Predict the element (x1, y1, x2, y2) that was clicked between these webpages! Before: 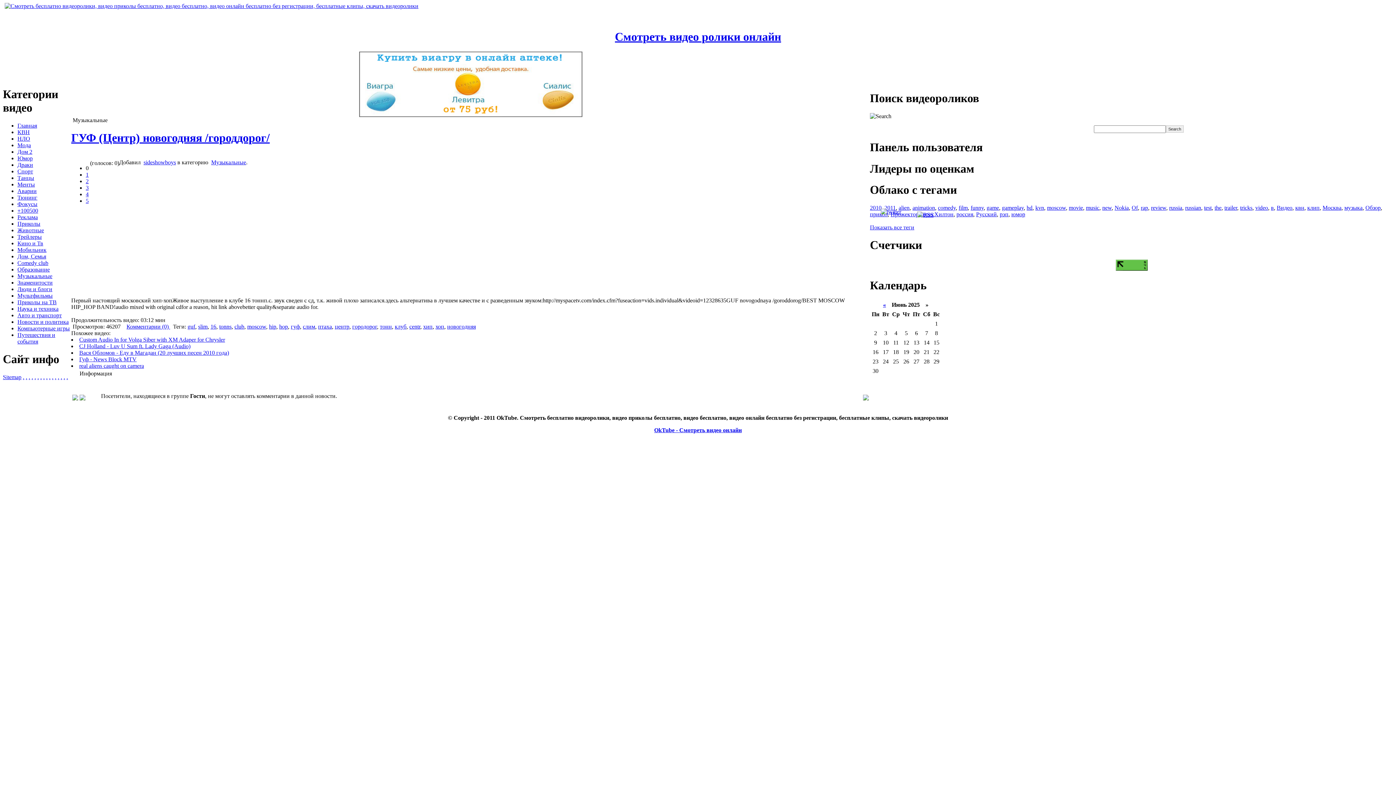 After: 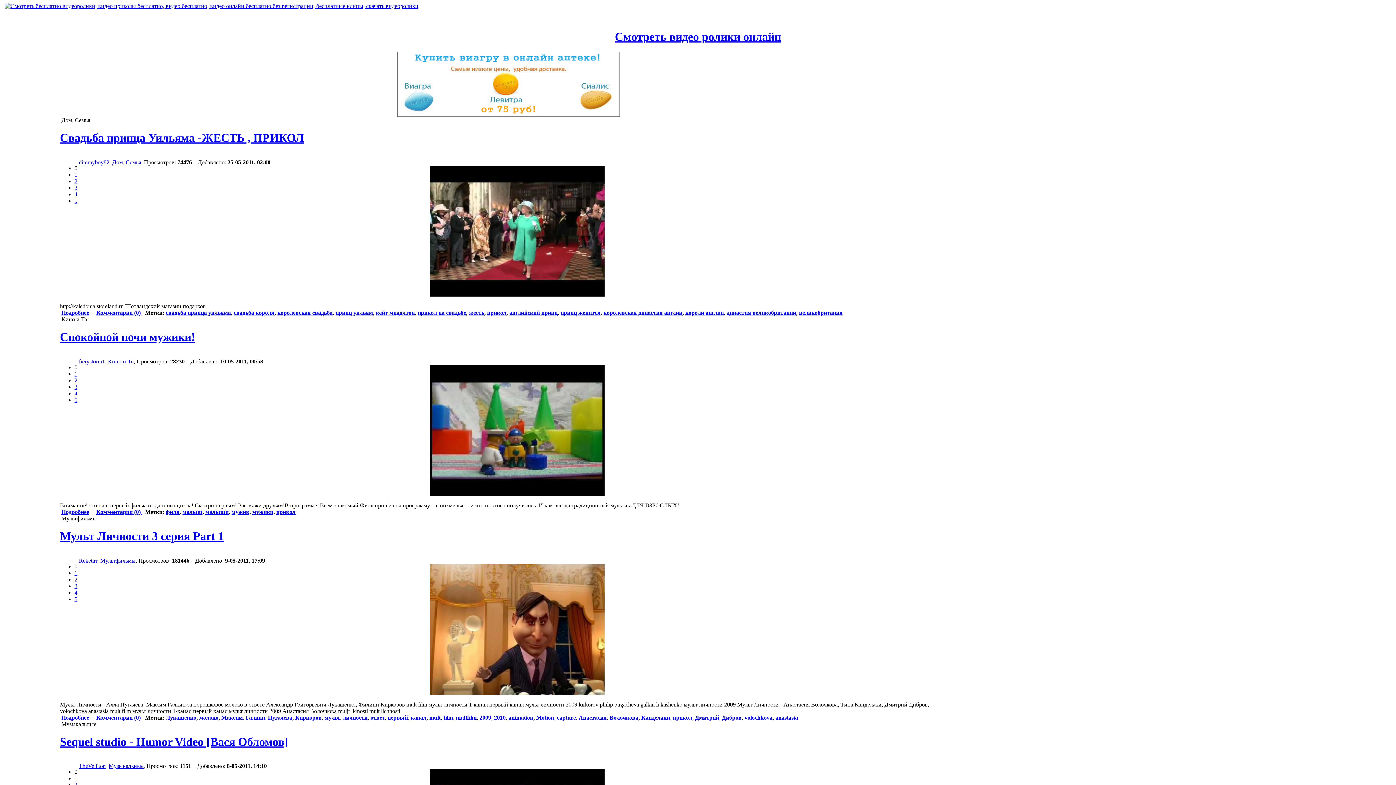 Action: bbox: (870, 211, 888, 217) label: прикол